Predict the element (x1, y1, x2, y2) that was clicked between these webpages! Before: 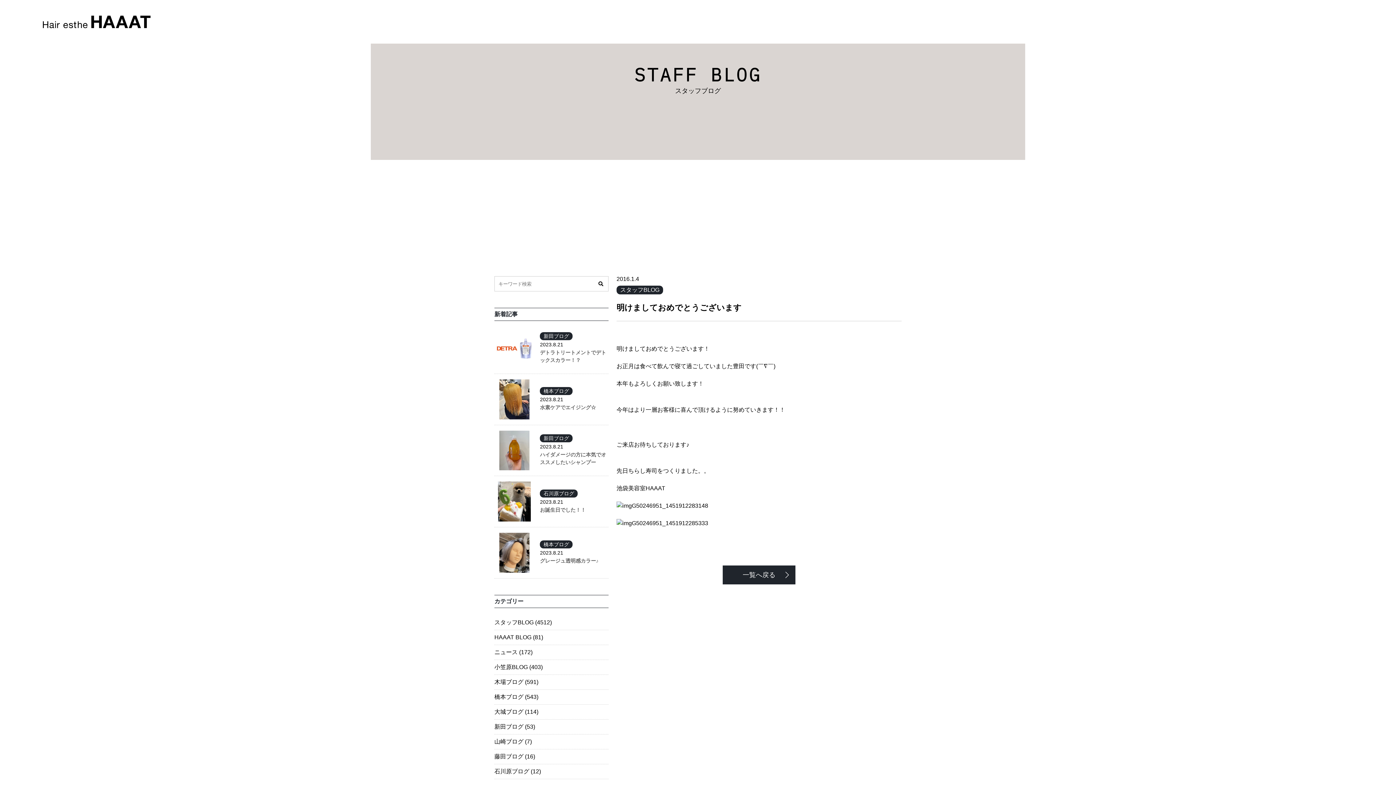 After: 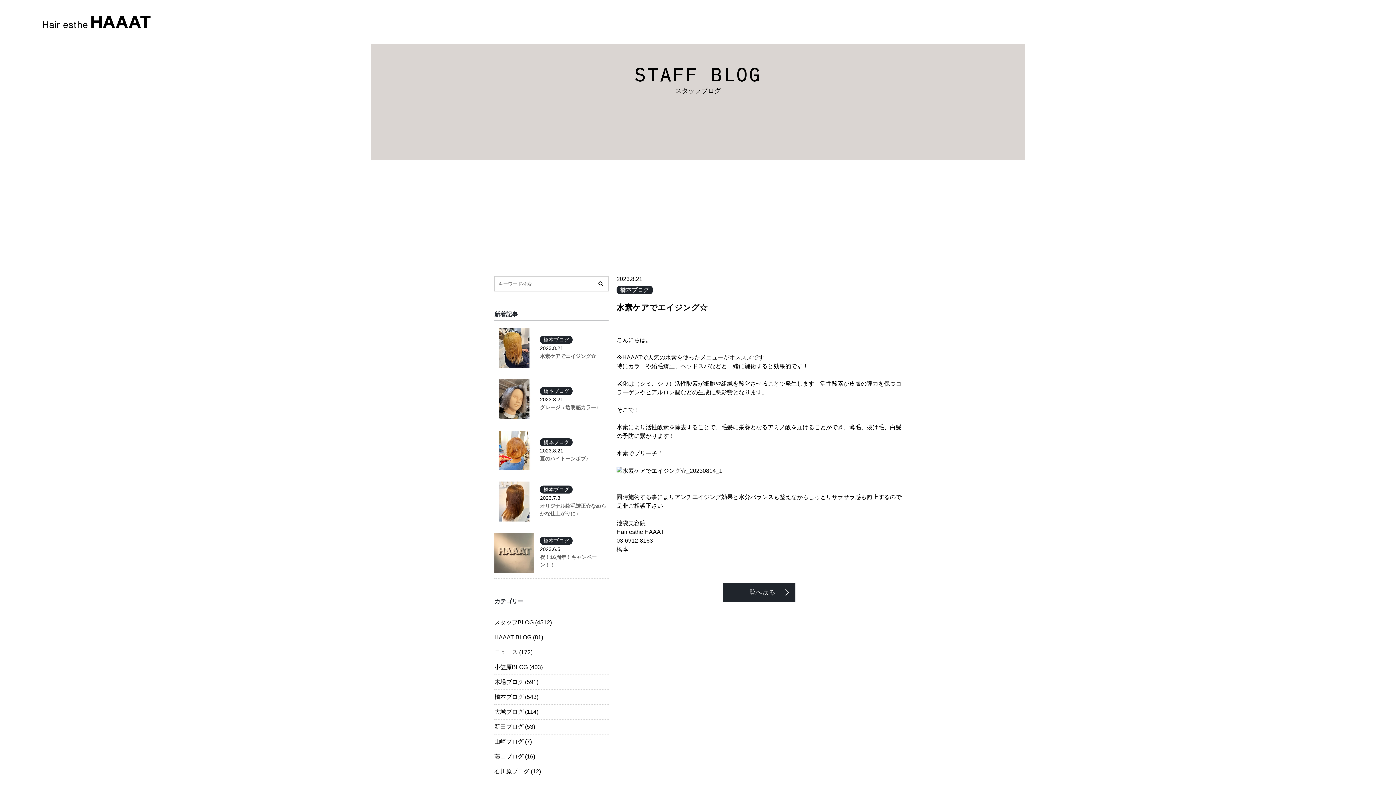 Action: bbox: (494, 379, 534, 419)